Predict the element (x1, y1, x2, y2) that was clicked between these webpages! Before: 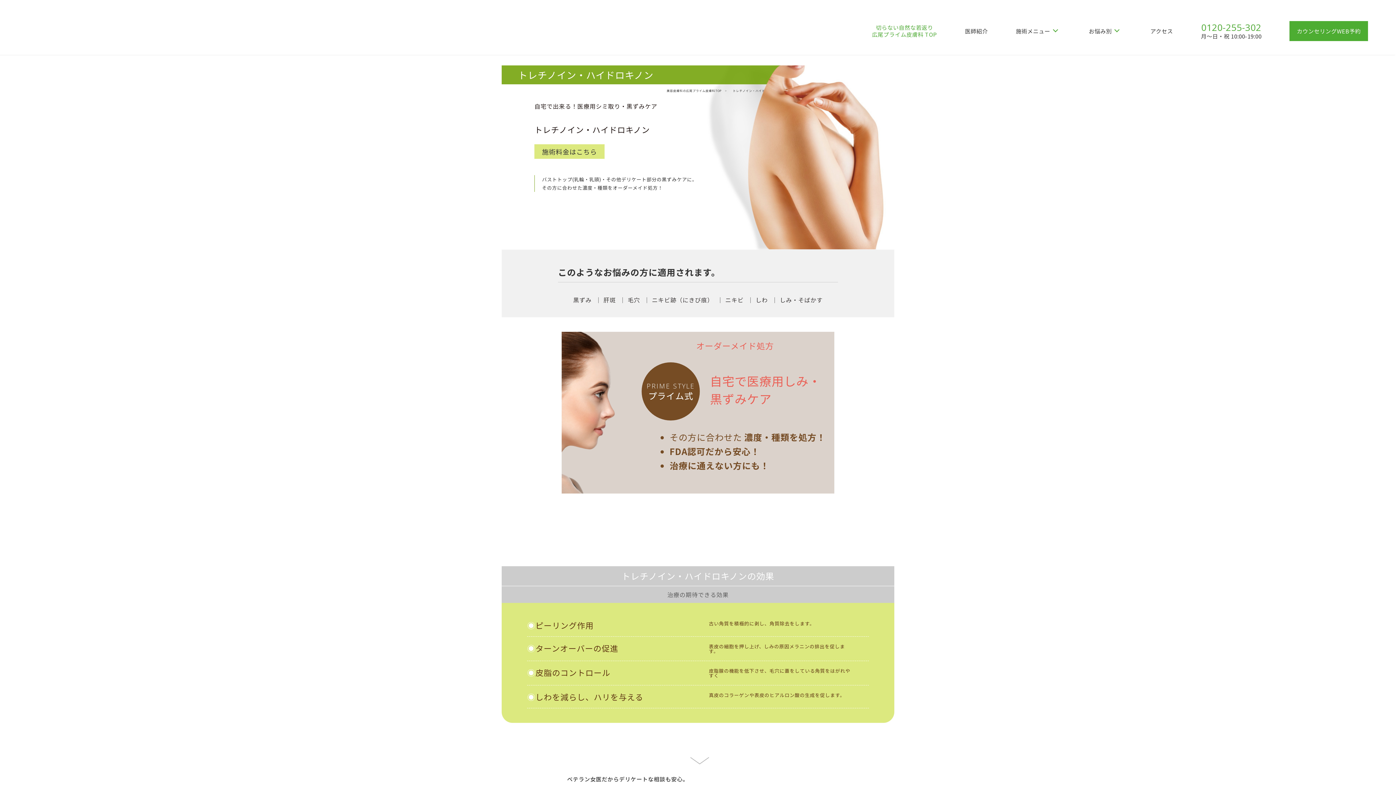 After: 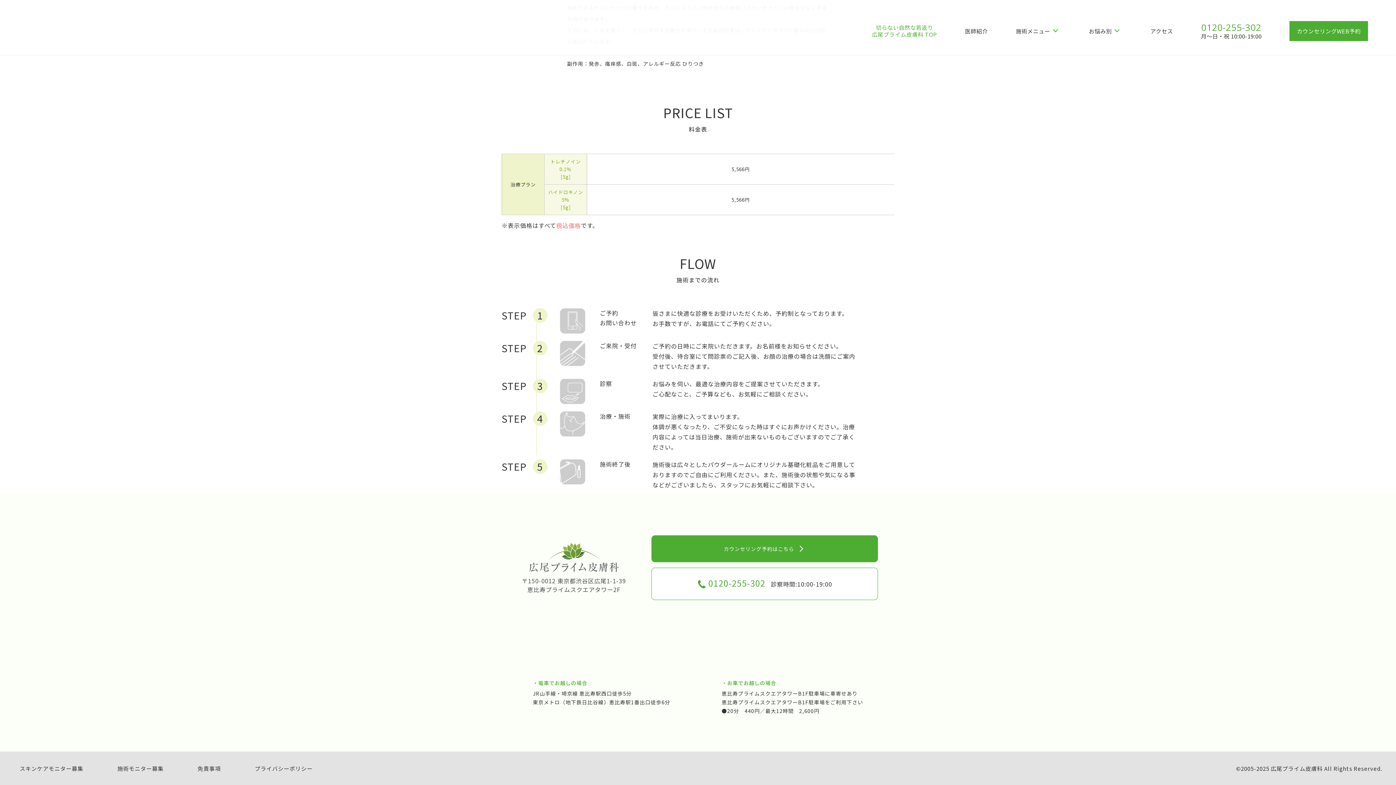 Action: bbox: (534, 144, 604, 158) label: 施術料金はこちら